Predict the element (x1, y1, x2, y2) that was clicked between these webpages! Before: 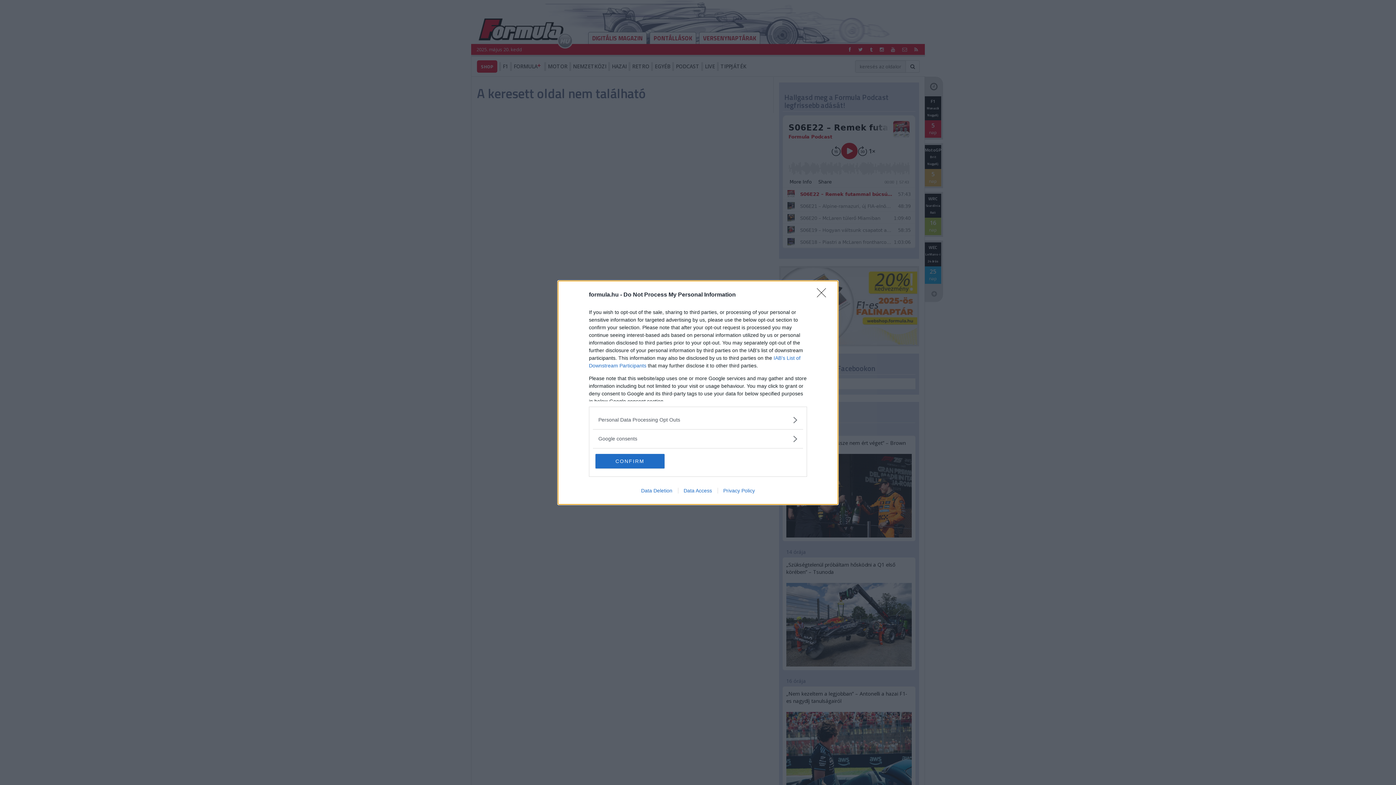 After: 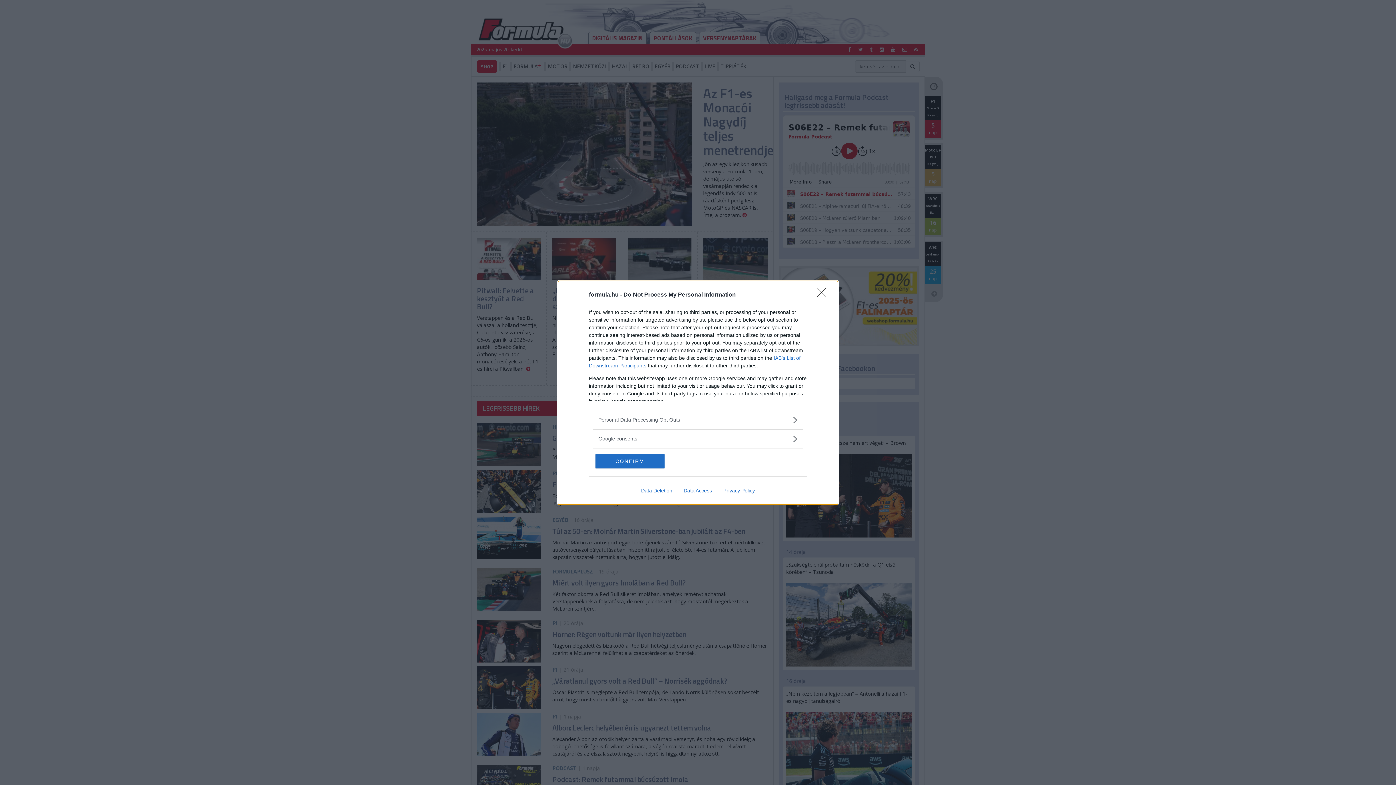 Action: bbox: (635, 487, 678, 493) label: Data Deletion